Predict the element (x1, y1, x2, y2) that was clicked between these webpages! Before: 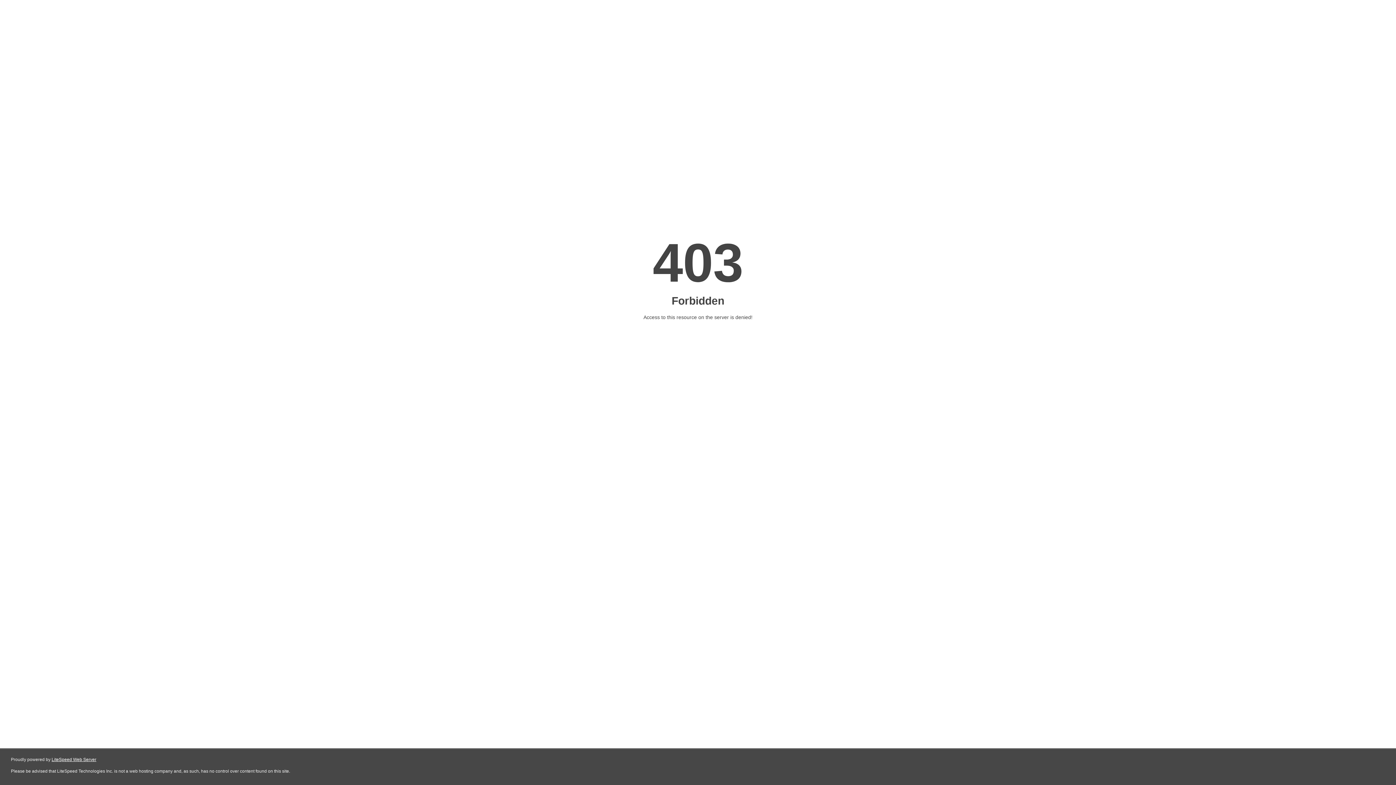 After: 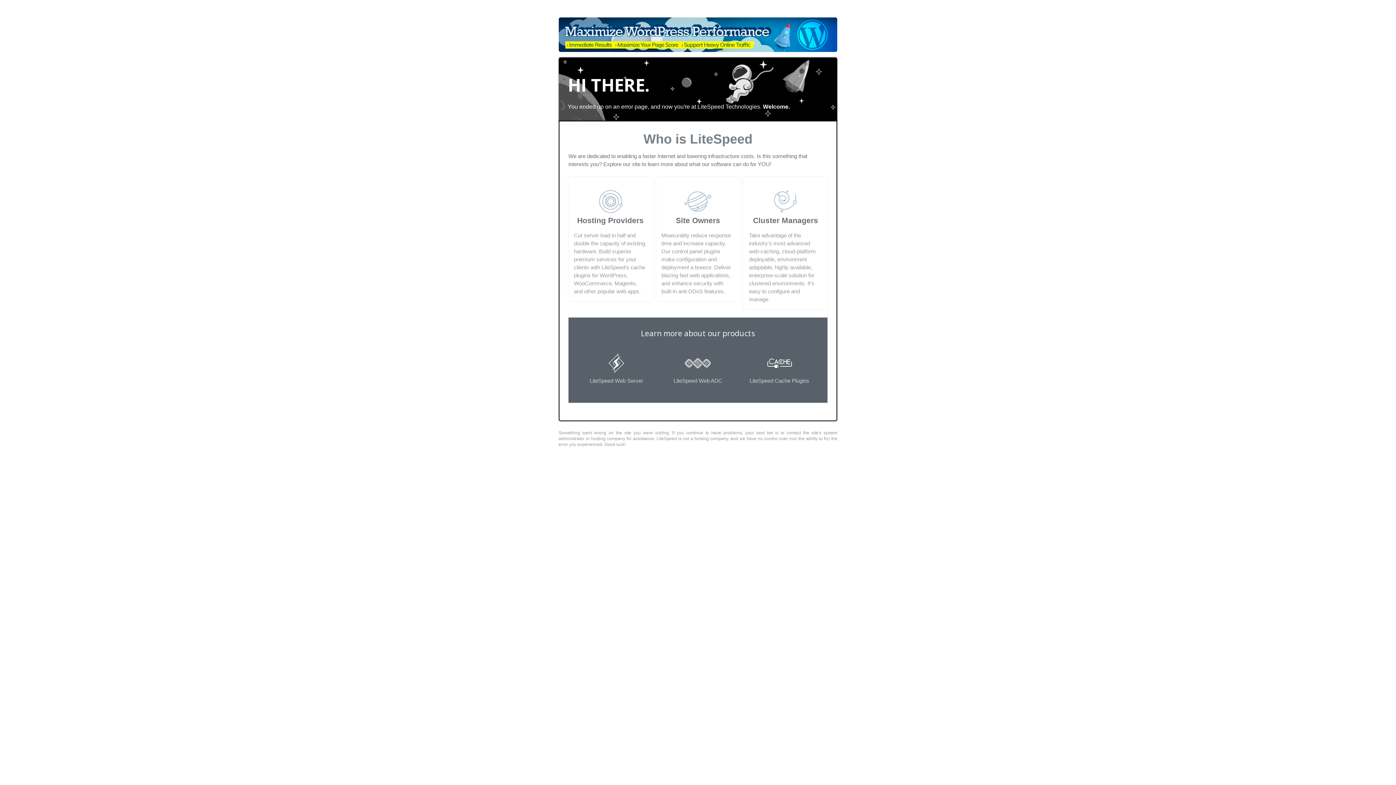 Action: bbox: (51, 757, 96, 762) label: LiteSpeed Web Server